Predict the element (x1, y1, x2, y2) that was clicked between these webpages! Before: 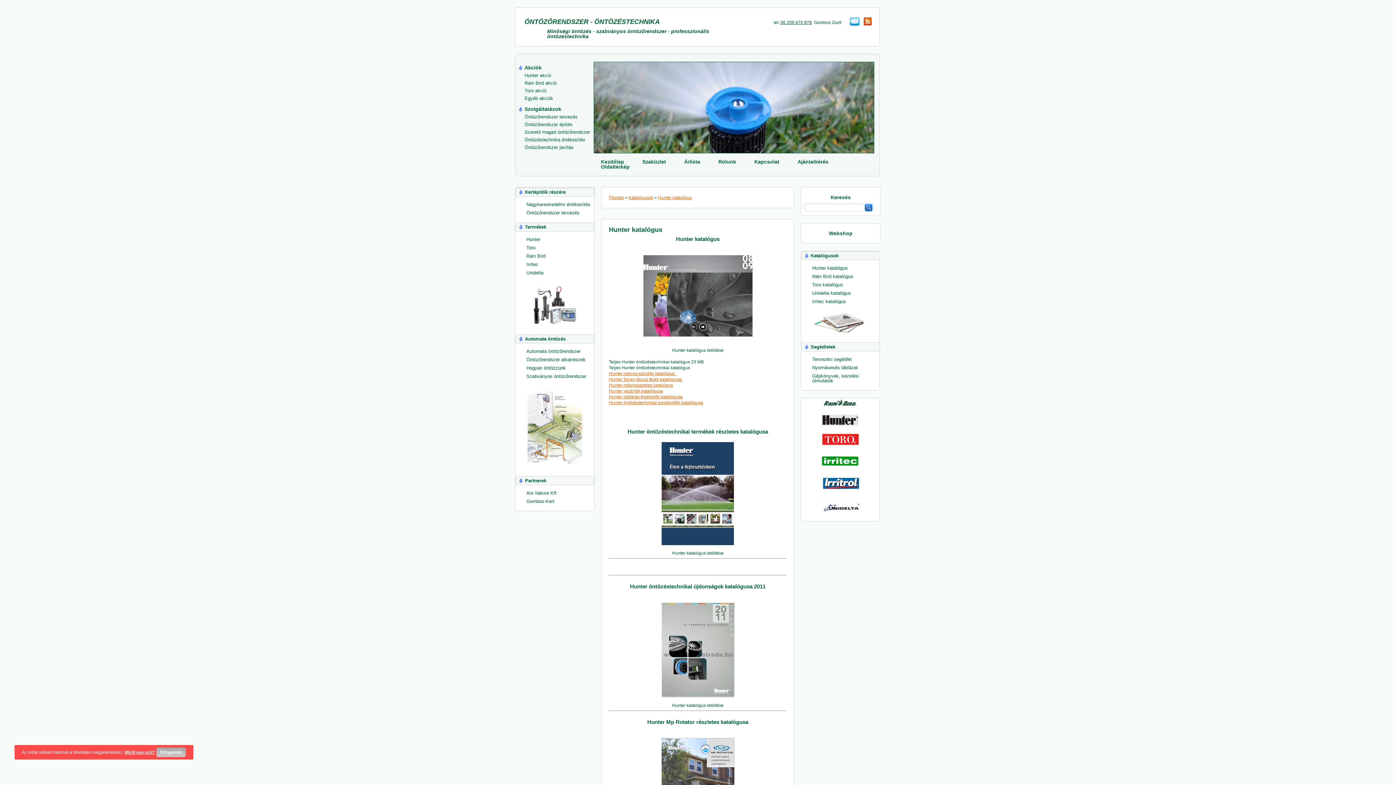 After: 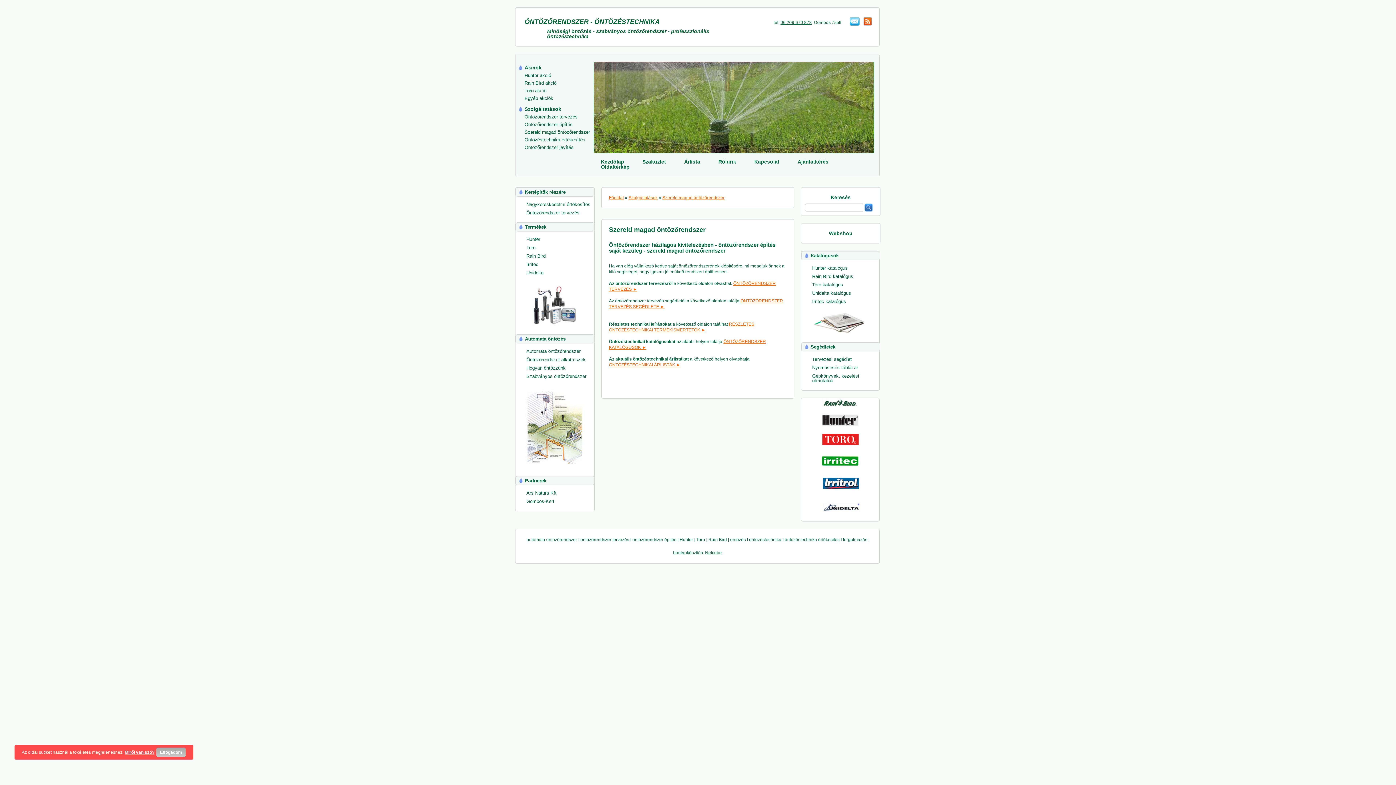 Action: bbox: (524, 129, 590, 134) label: Szereld magad öntözőrendszer